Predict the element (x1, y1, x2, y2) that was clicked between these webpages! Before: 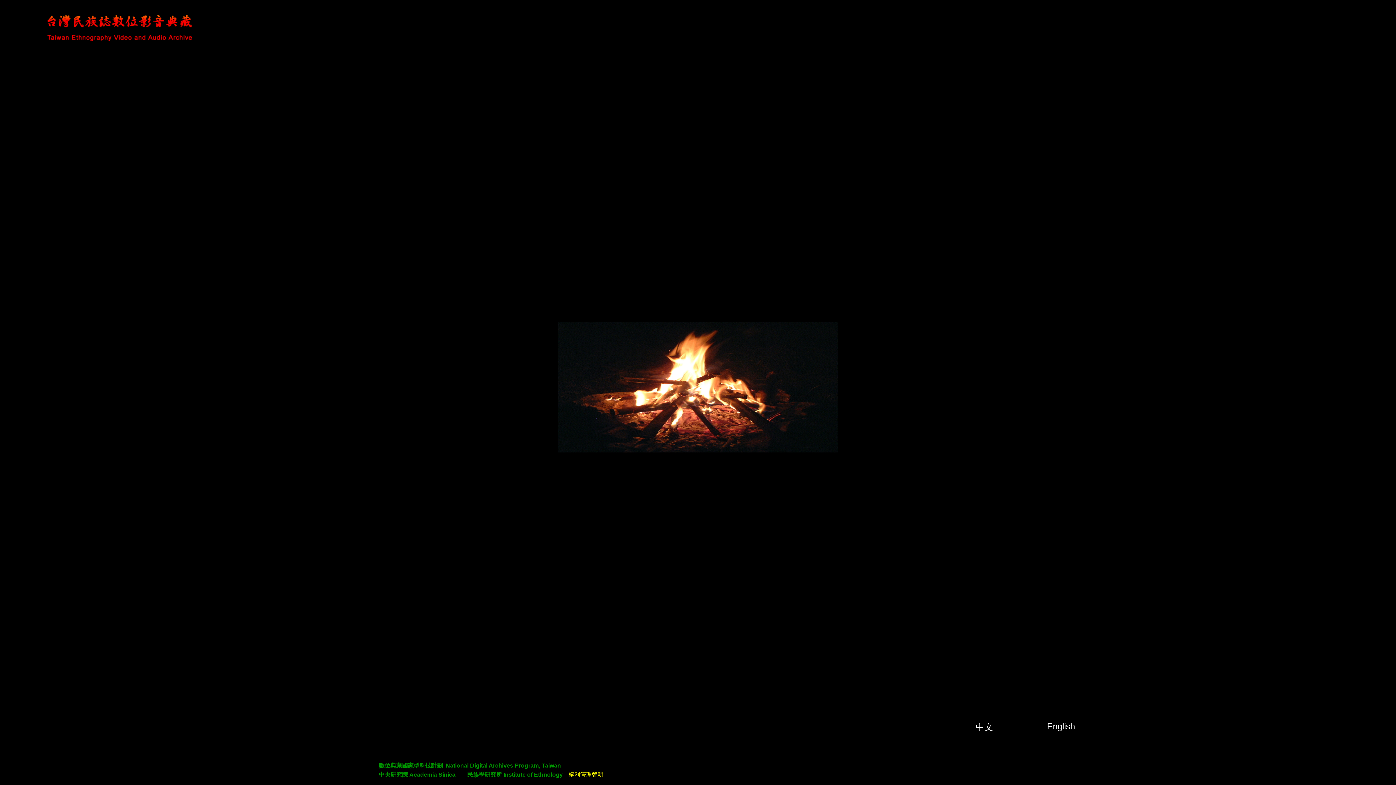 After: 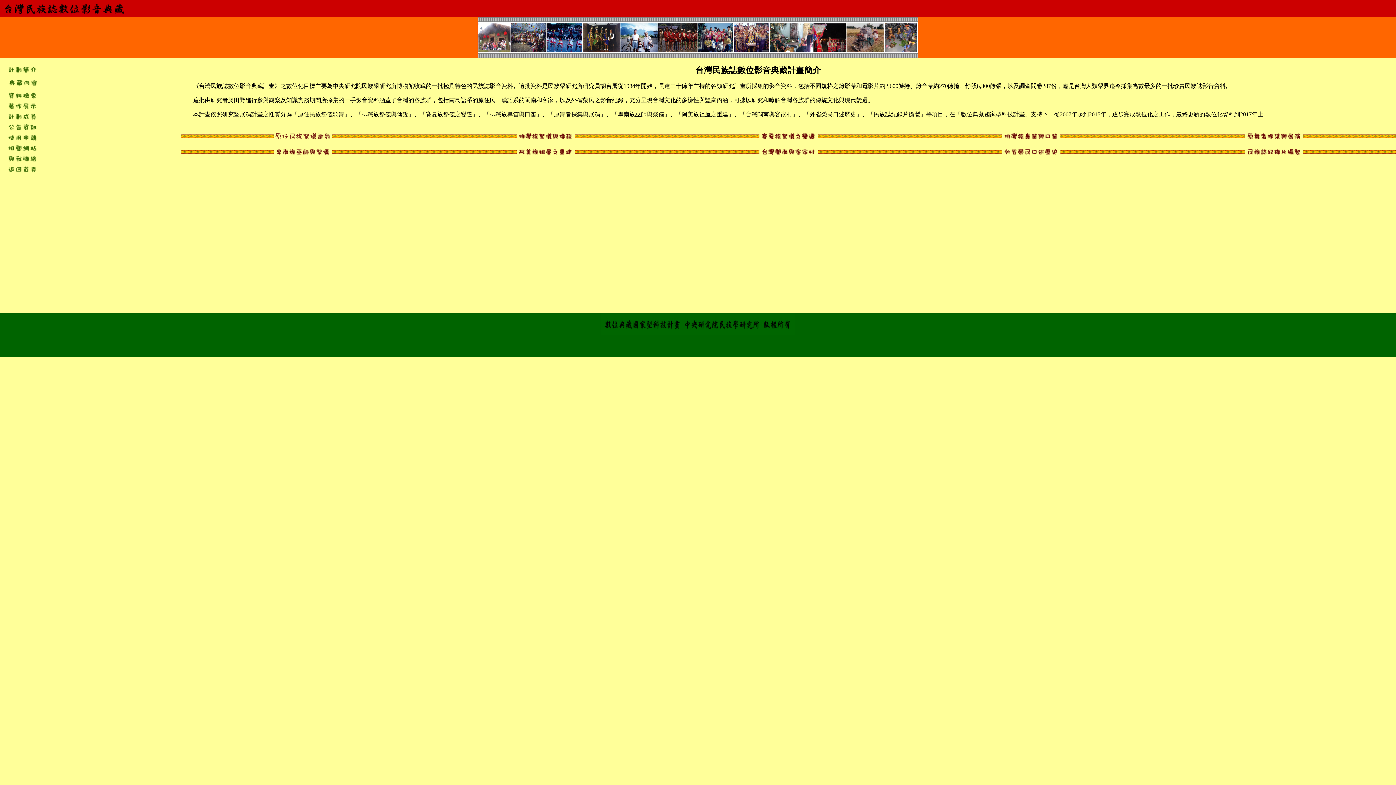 Action: label: 中文 bbox: (976, 722, 993, 732)